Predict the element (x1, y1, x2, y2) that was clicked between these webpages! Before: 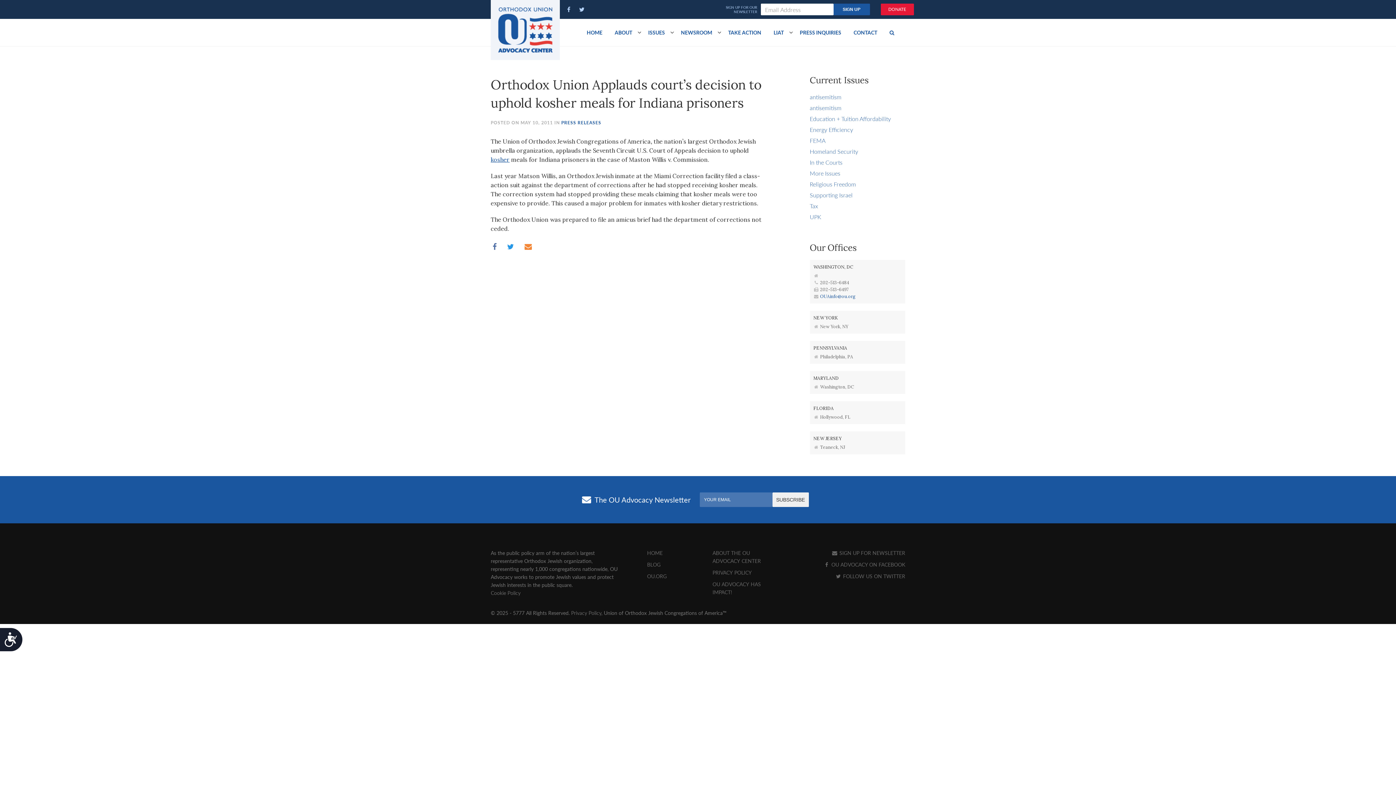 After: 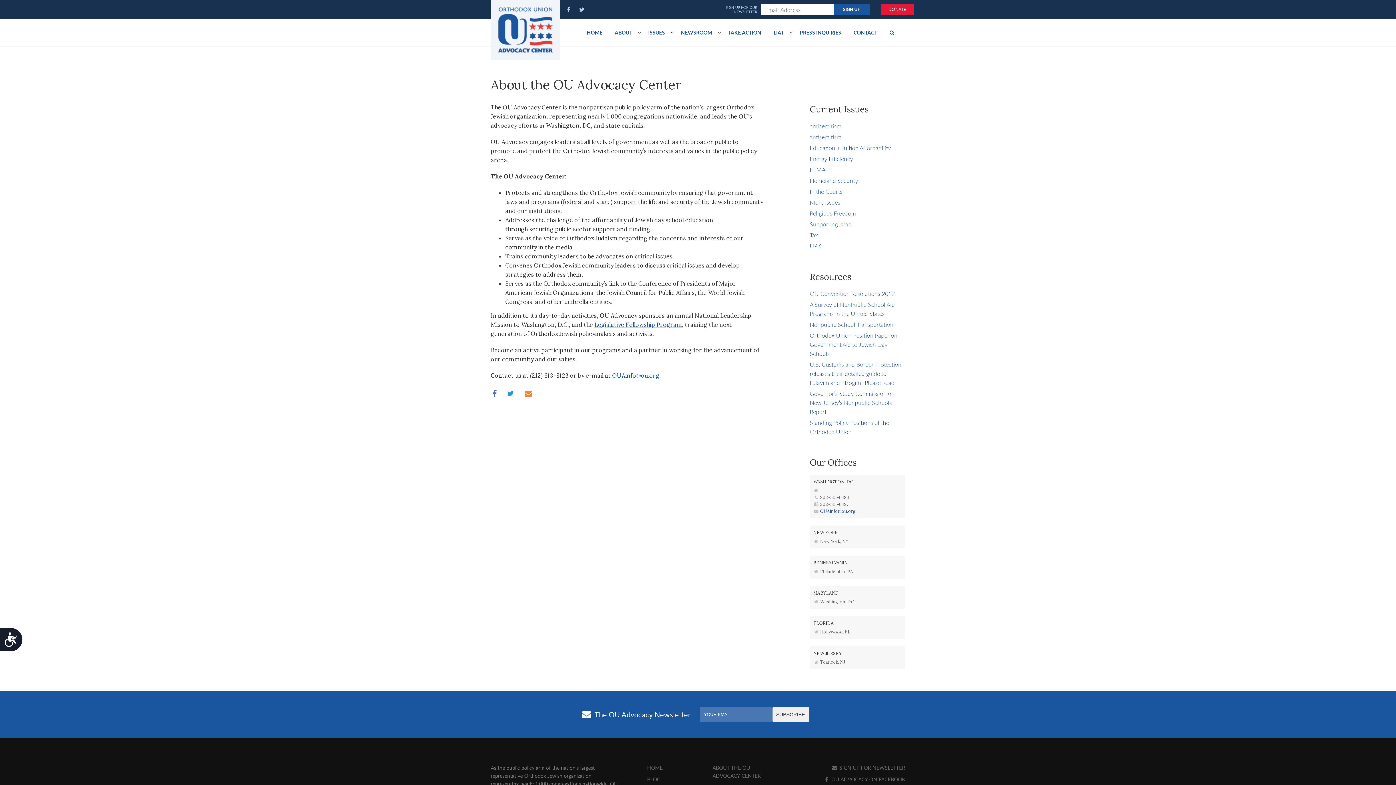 Action: label: ABOUT bbox: (609, 18, 637, 46)